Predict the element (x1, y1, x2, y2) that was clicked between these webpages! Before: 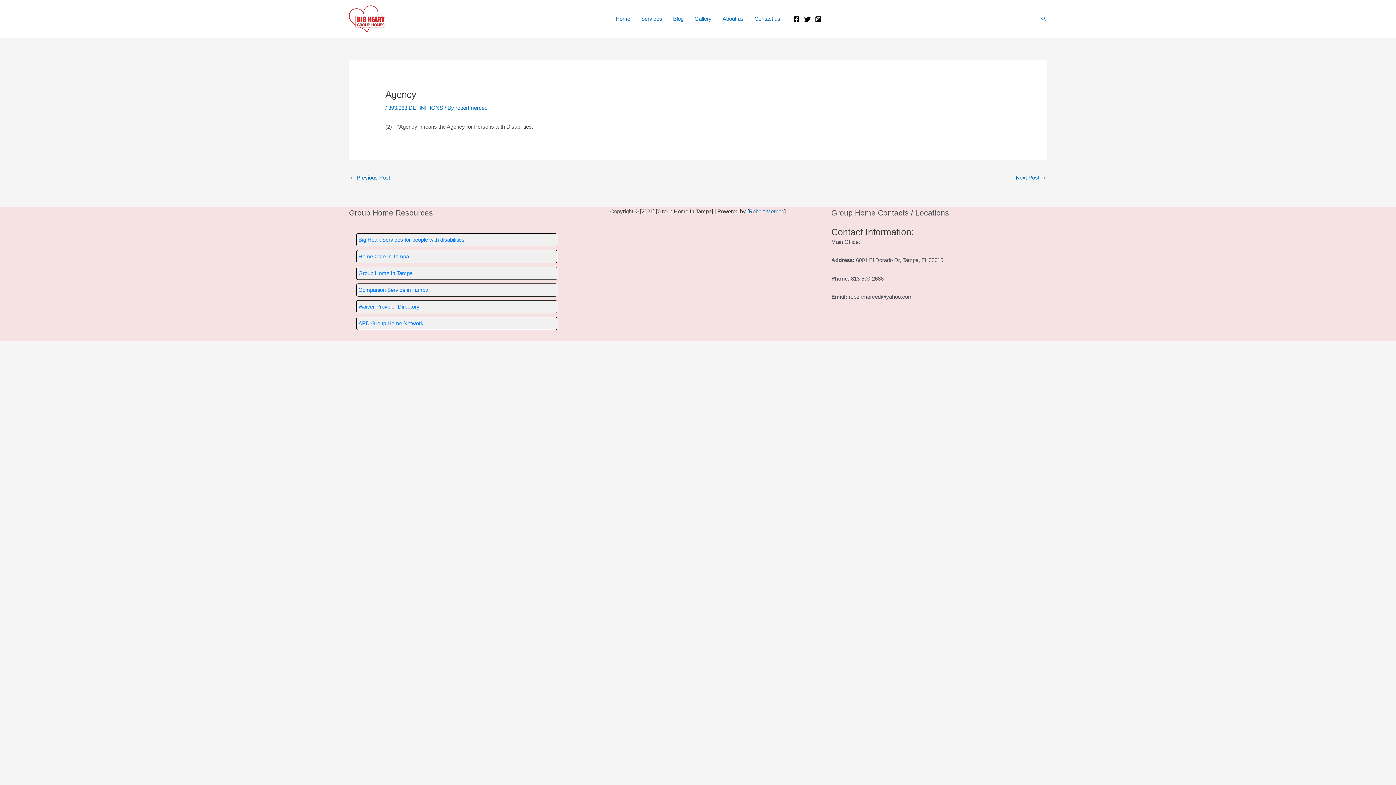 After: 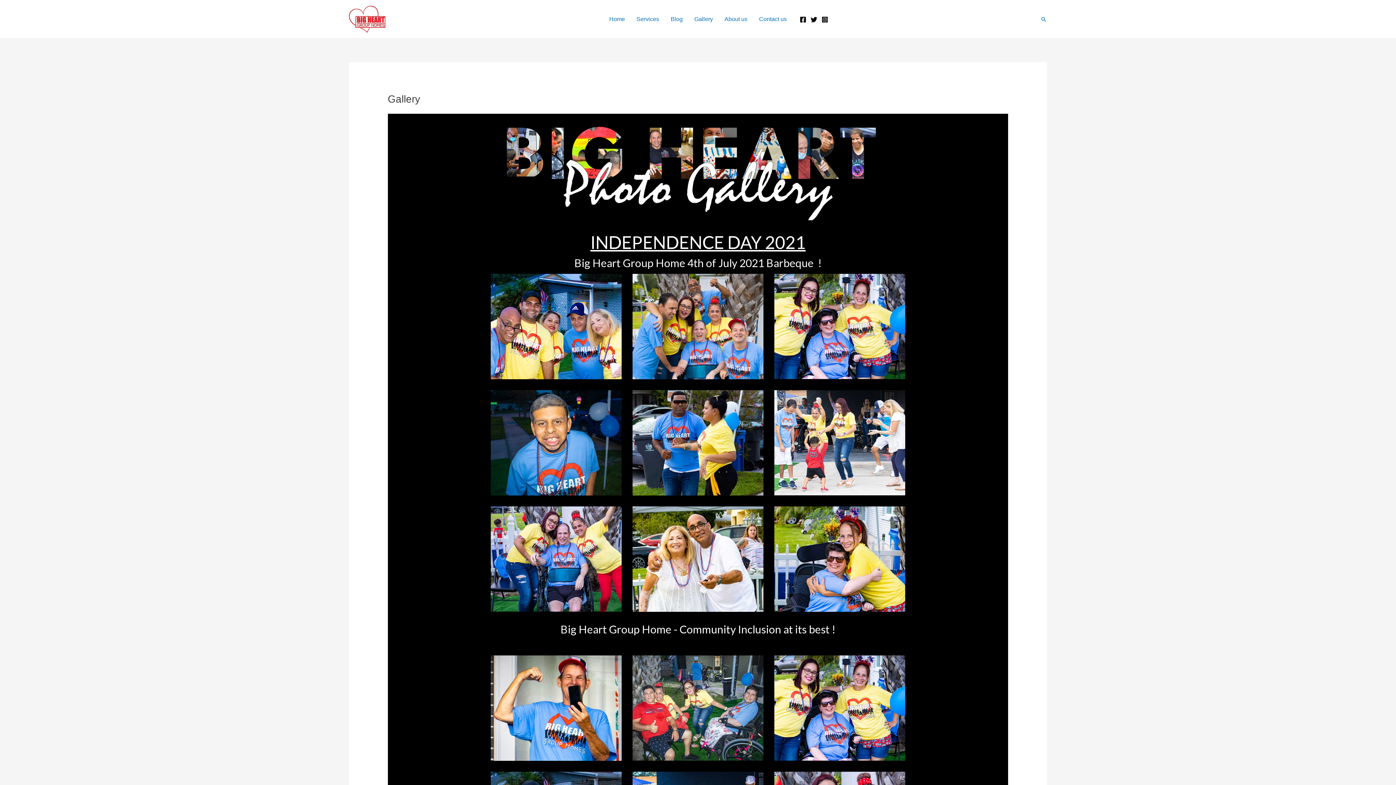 Action: bbox: (689, 9, 717, 27) label: Gallery